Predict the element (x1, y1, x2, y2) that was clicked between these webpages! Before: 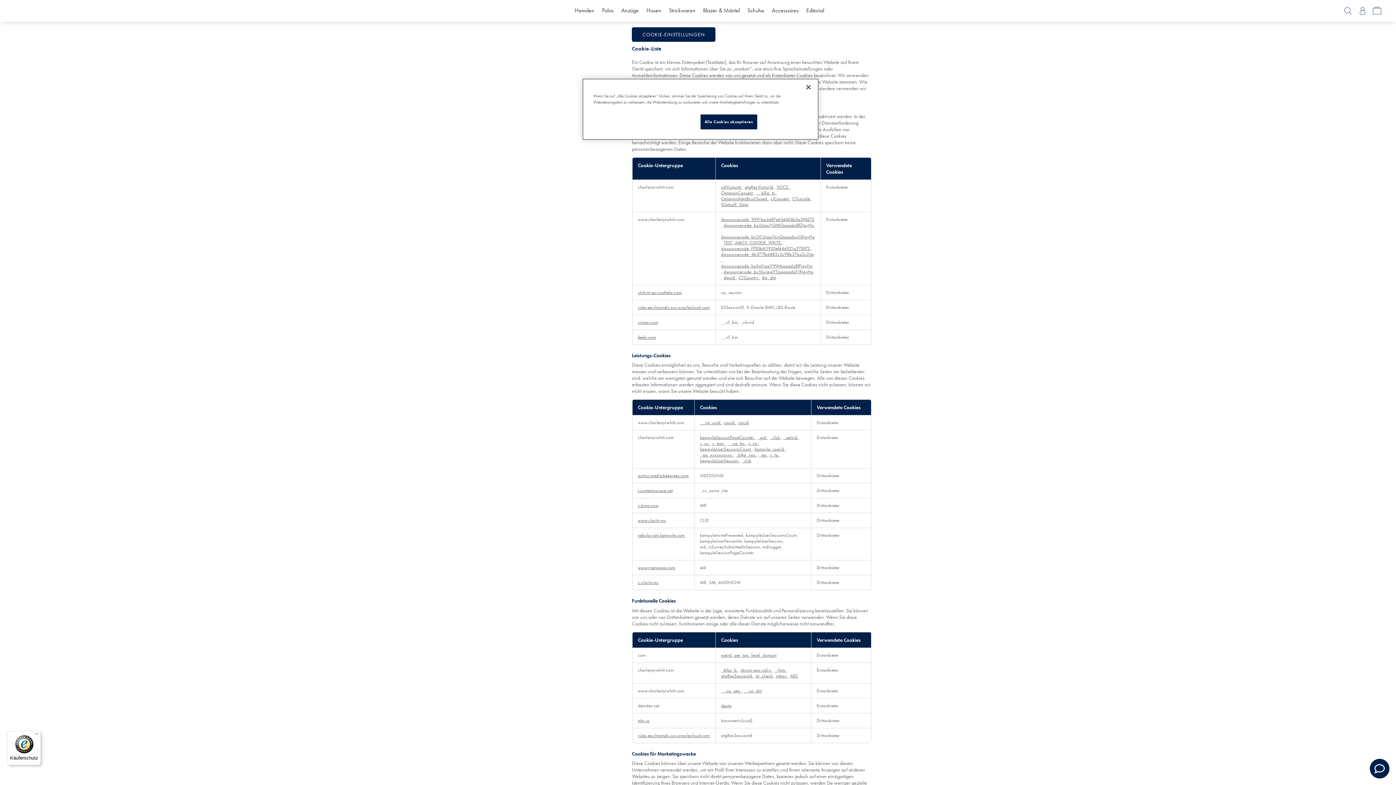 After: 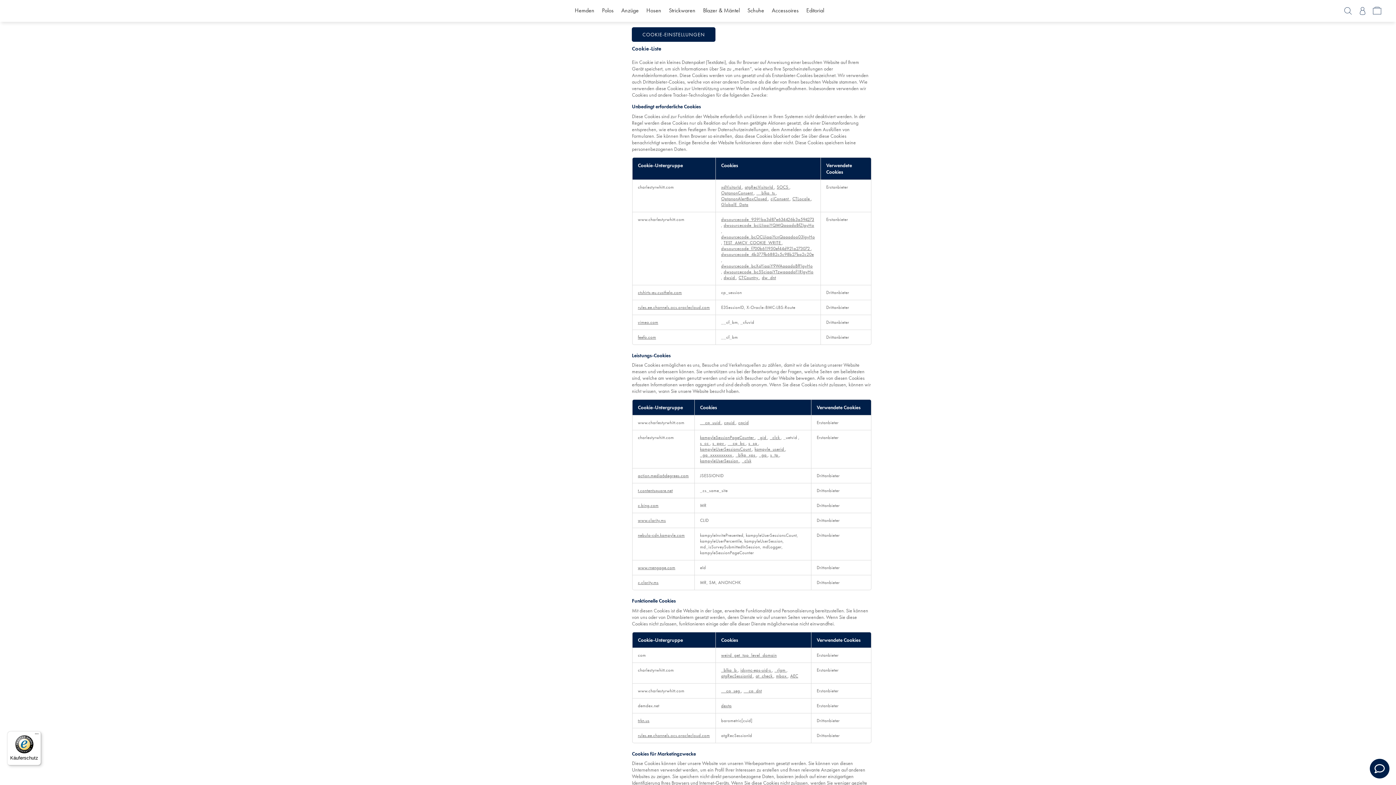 Action: label: _uetvid Wird in neuer Registerkarte geöffnet bbox: (783, 434, 798, 440)